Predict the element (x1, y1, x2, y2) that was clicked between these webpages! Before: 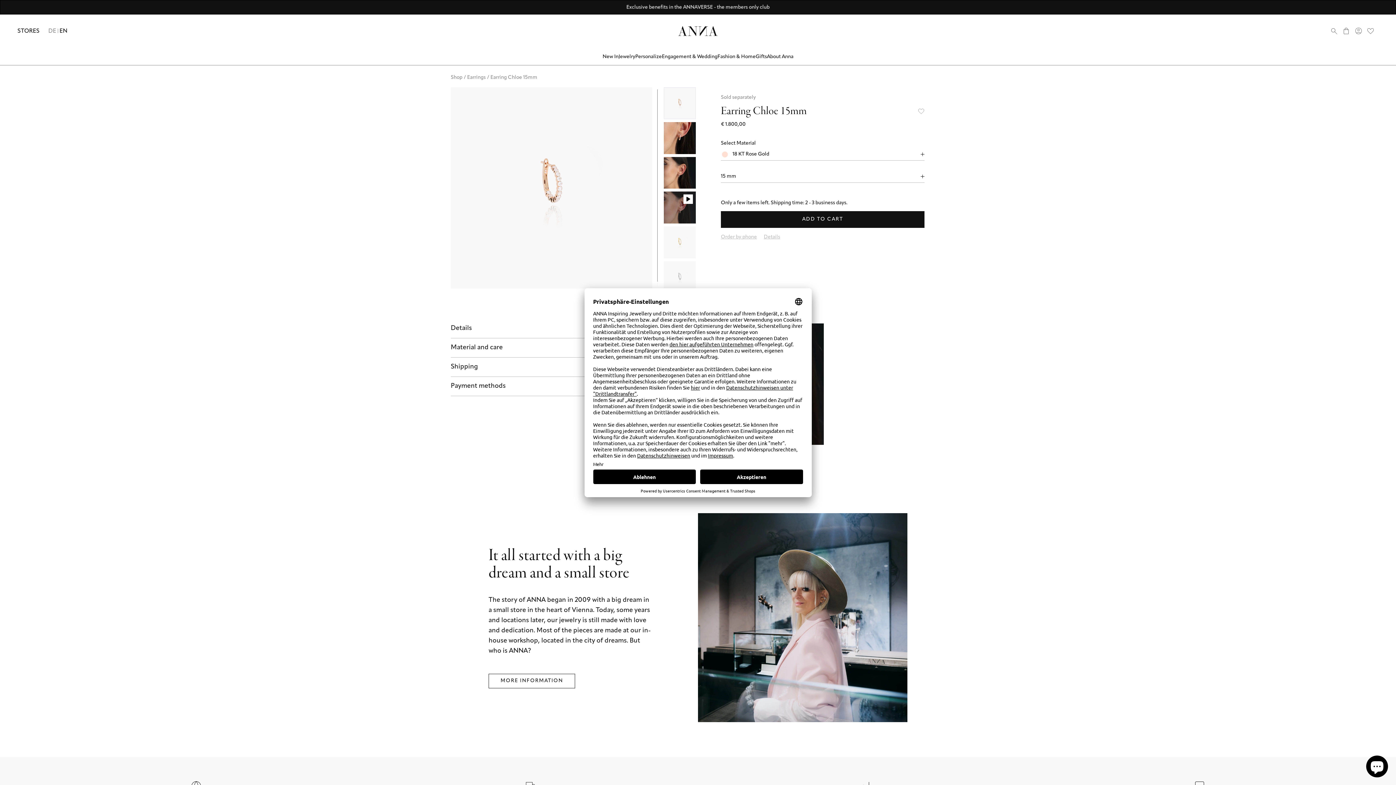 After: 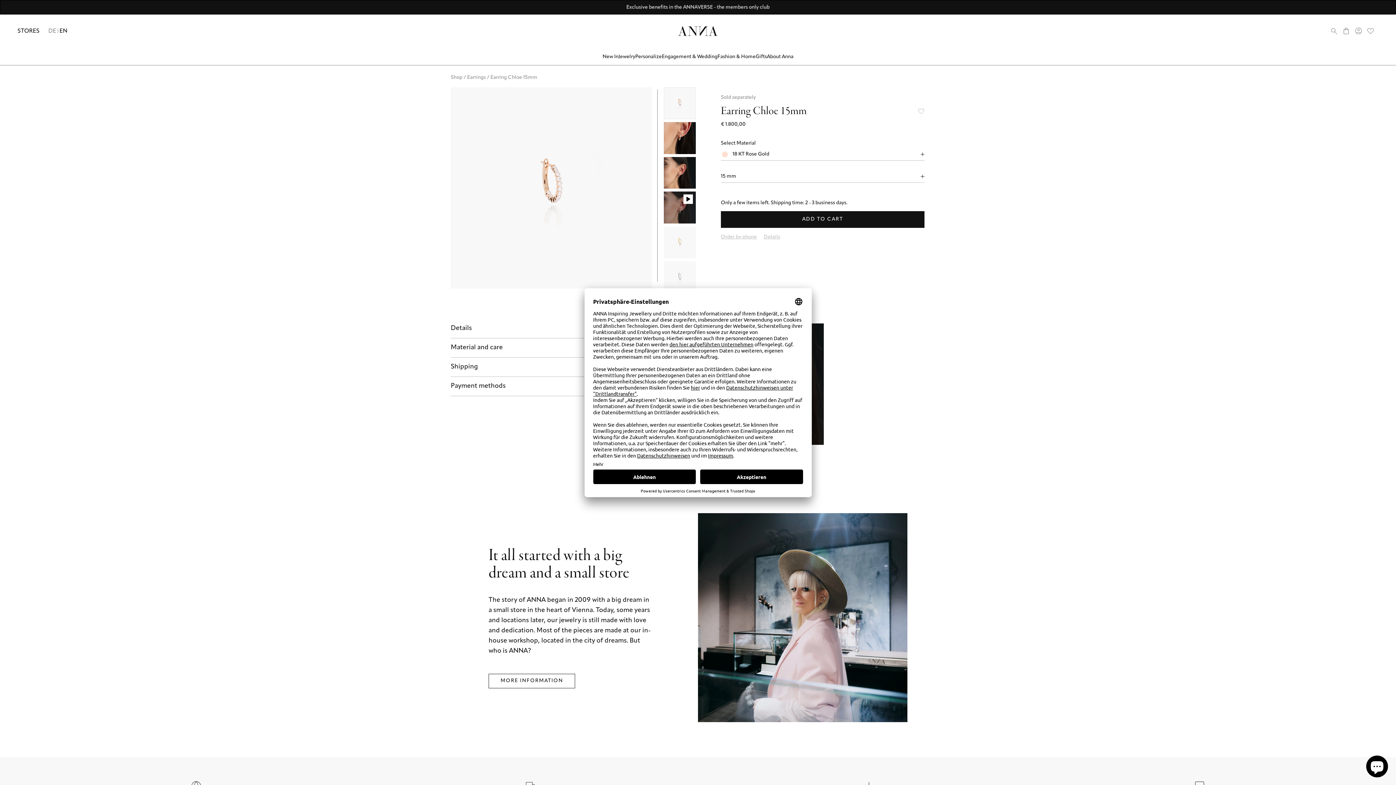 Action: label: EN bbox: (59, 28, 67, 34)